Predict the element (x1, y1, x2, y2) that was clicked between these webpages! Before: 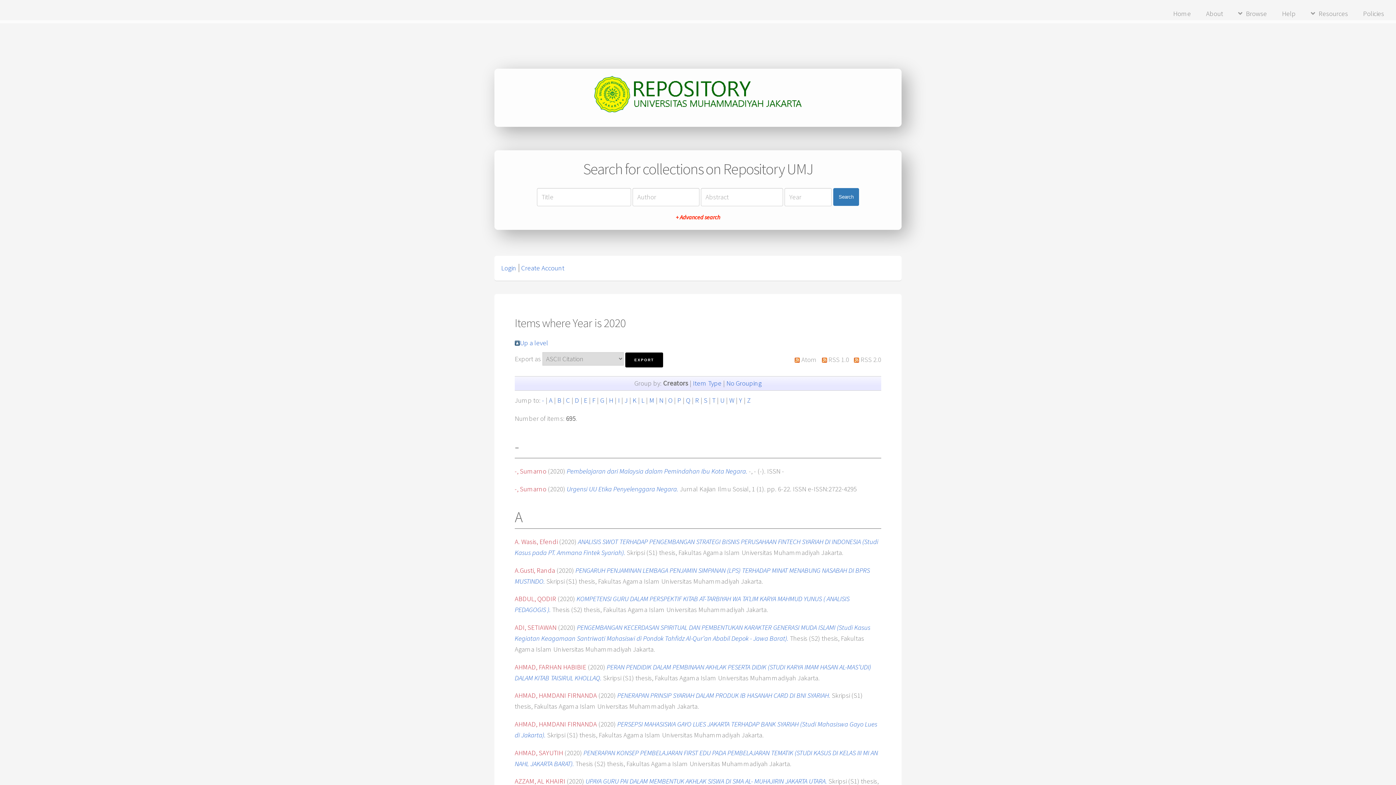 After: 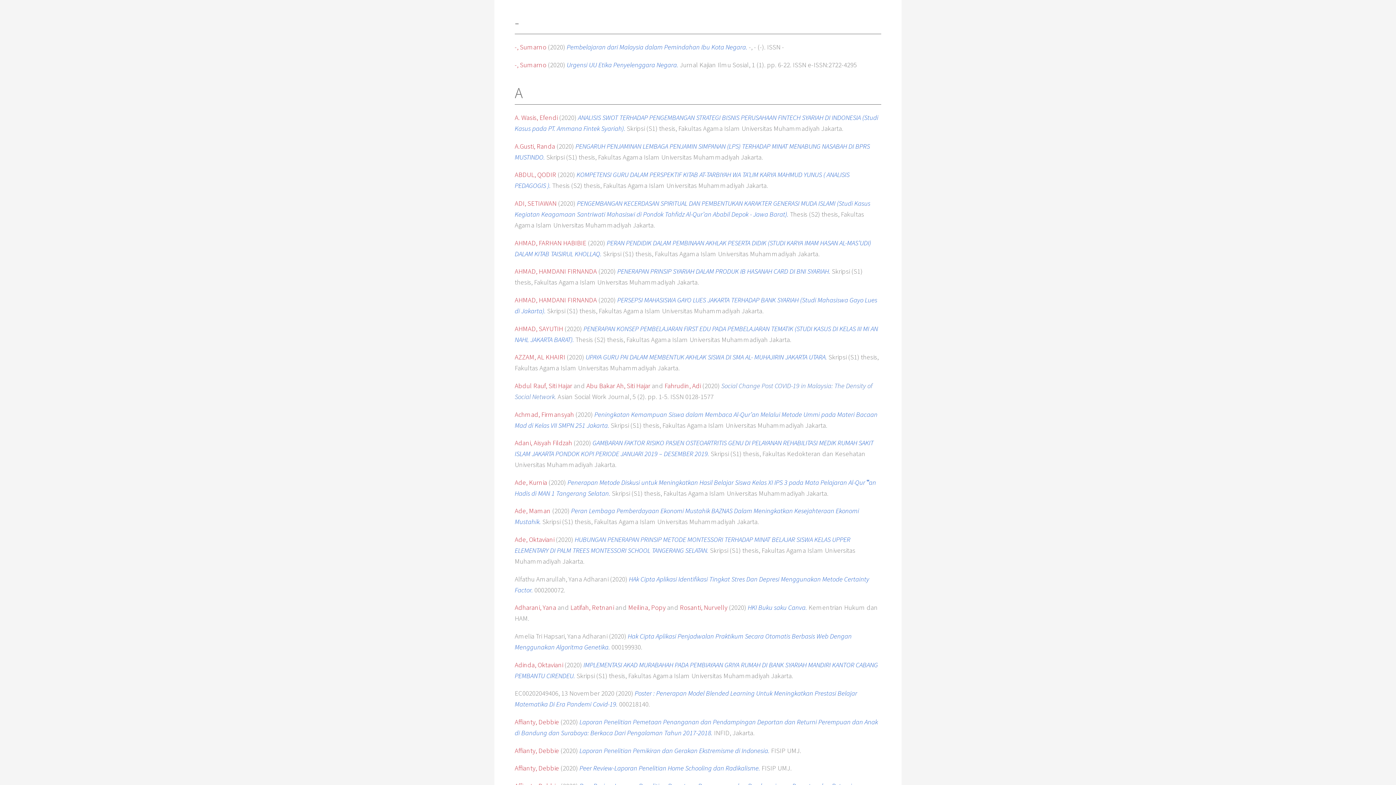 Action: bbox: (542, 396, 544, 404) label: -